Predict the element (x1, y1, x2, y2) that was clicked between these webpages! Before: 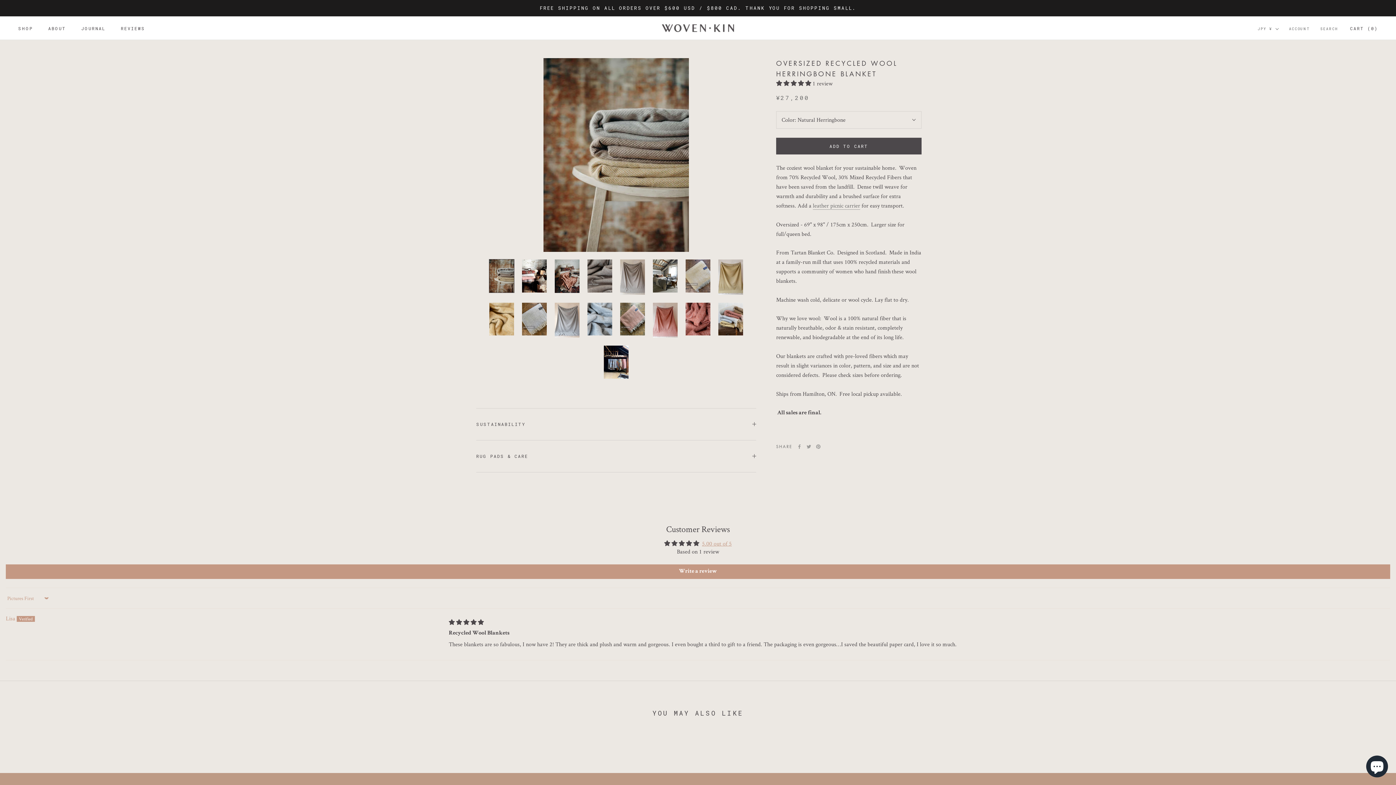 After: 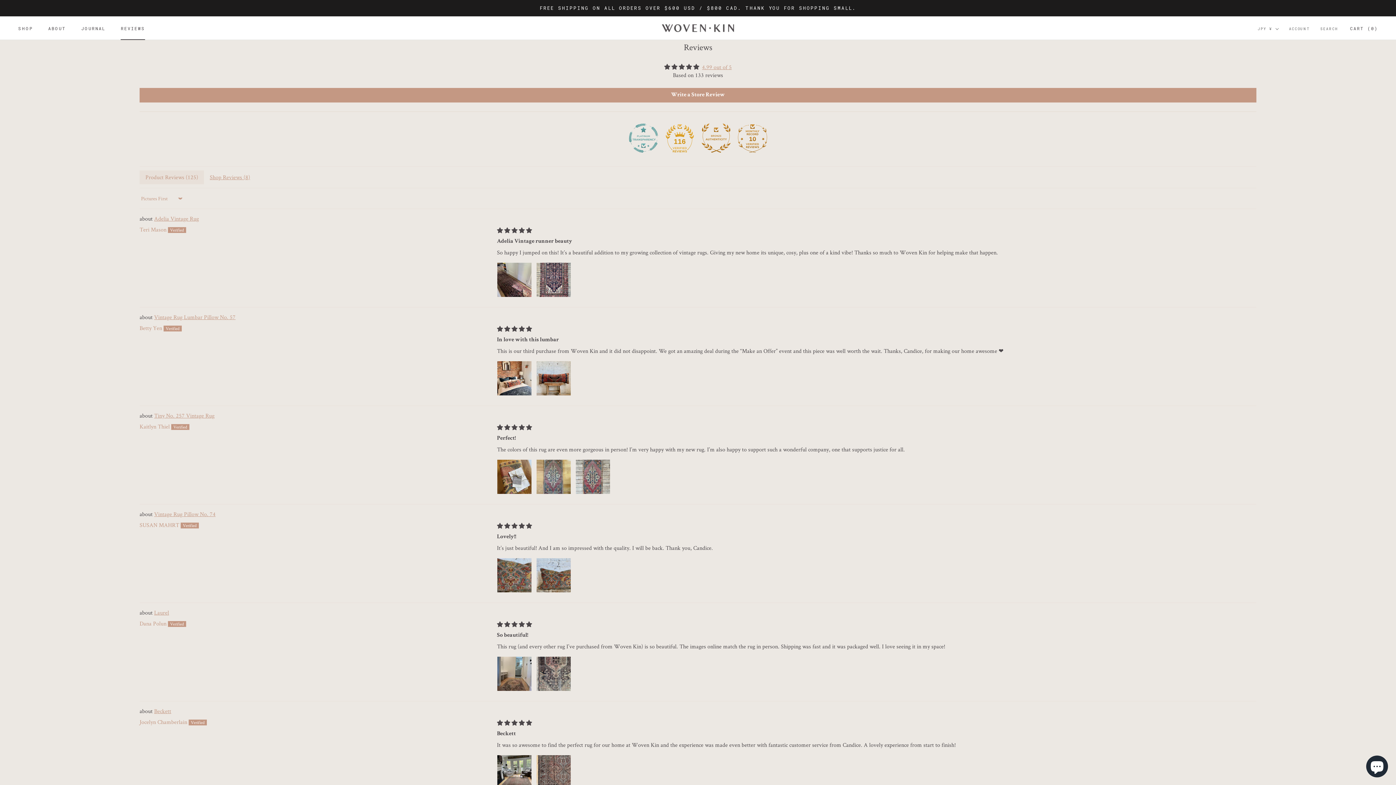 Action: bbox: (120, 25, 145, 31) label: REVIEWS
REVIEWS